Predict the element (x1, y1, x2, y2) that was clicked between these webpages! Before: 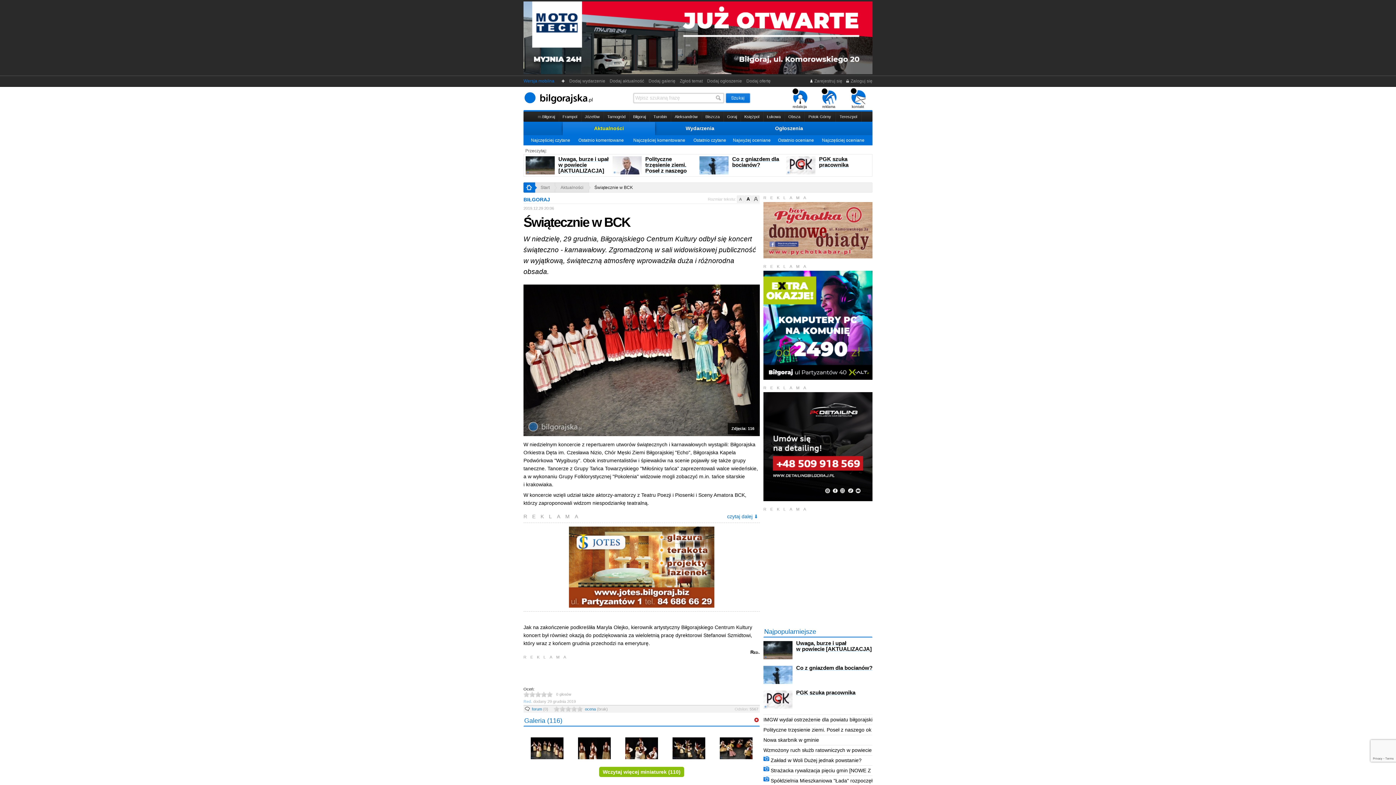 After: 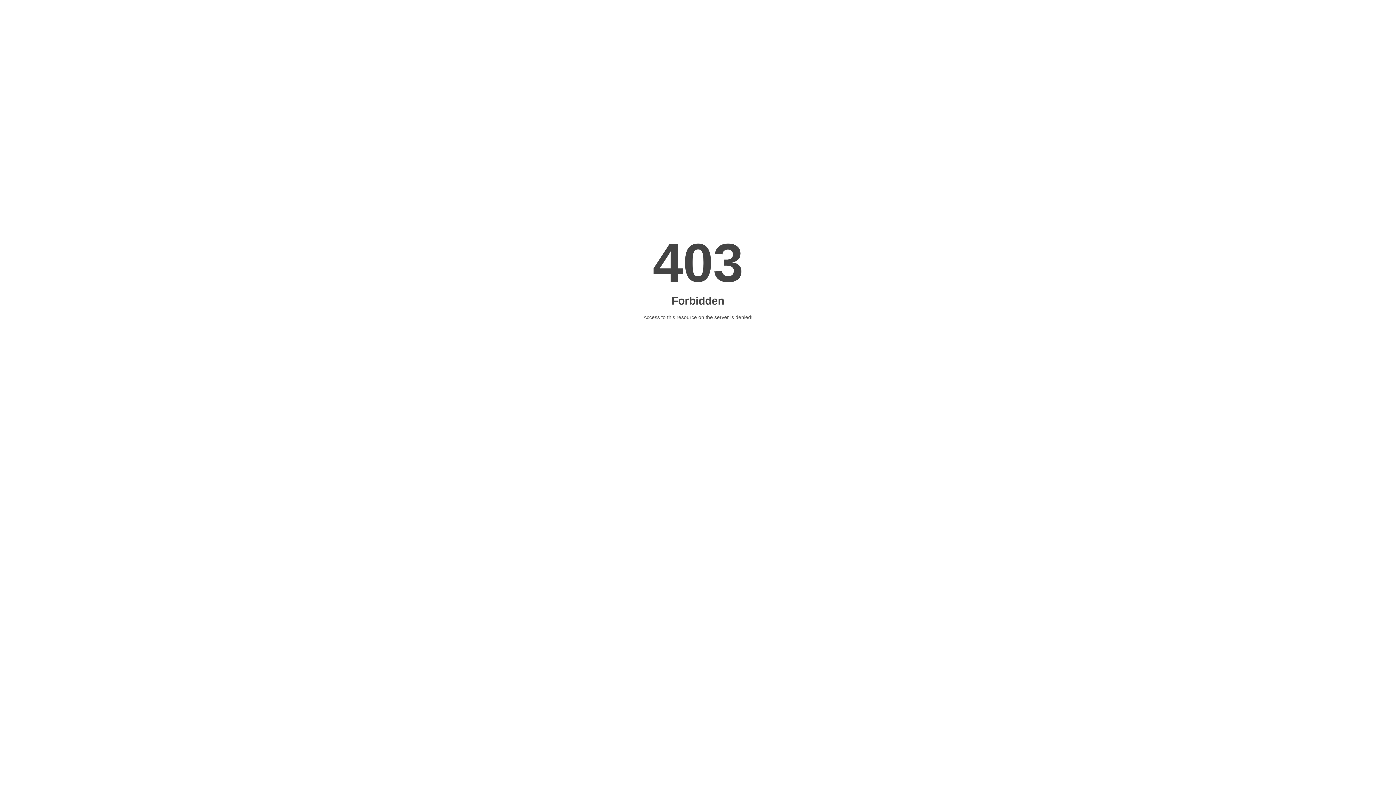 Action: bbox: (763, 255, 872, 259)